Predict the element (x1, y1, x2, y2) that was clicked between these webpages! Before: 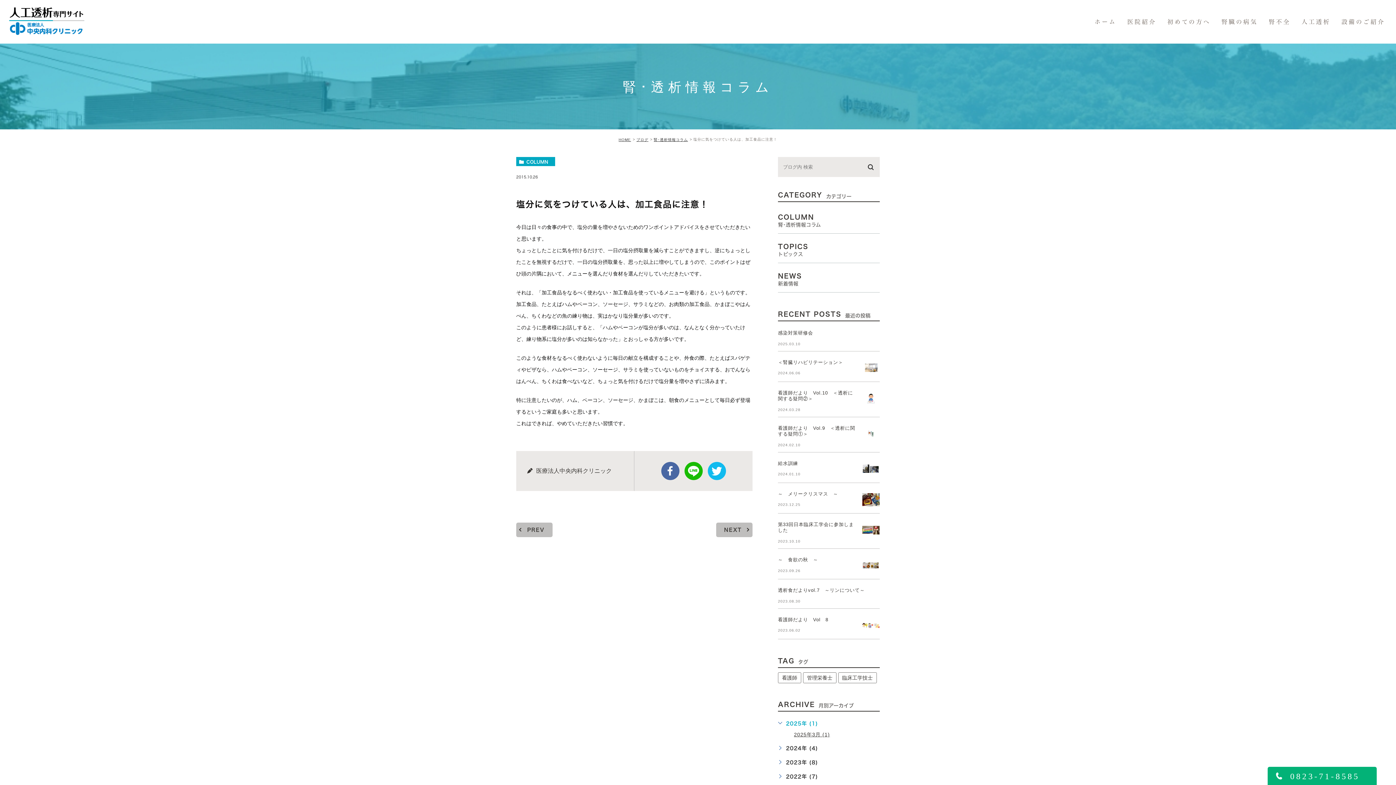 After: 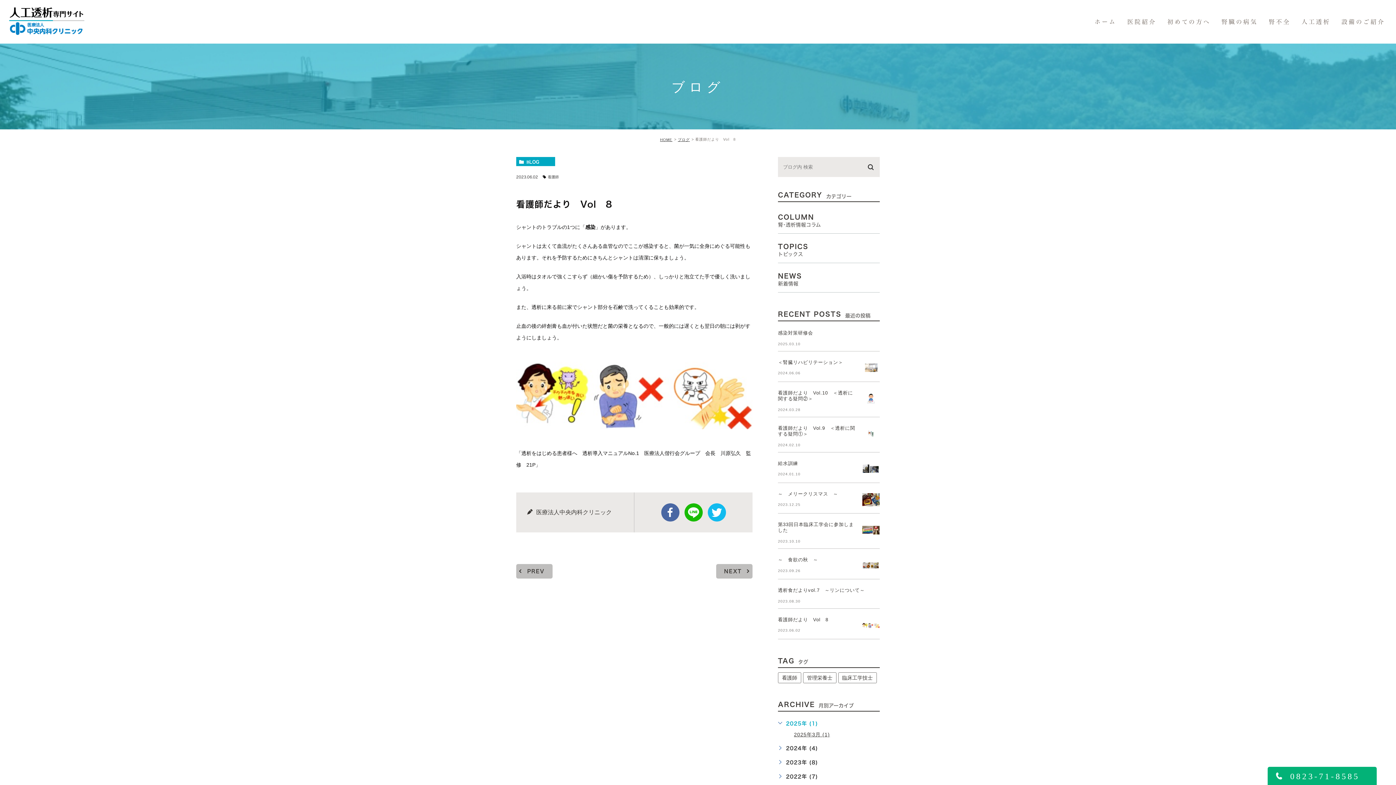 Action: label: 看護師だより　Vol　8 bbox: (778, 617, 828, 622)